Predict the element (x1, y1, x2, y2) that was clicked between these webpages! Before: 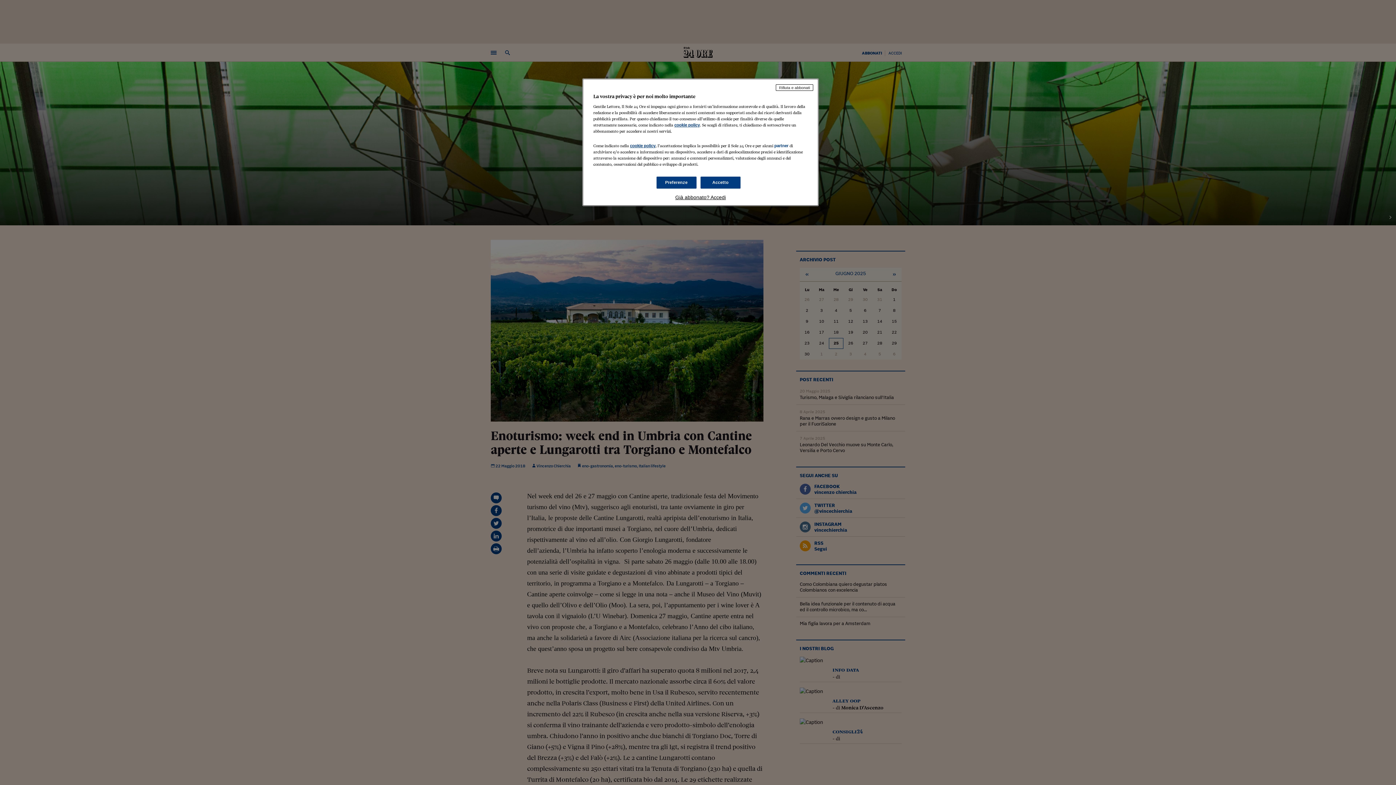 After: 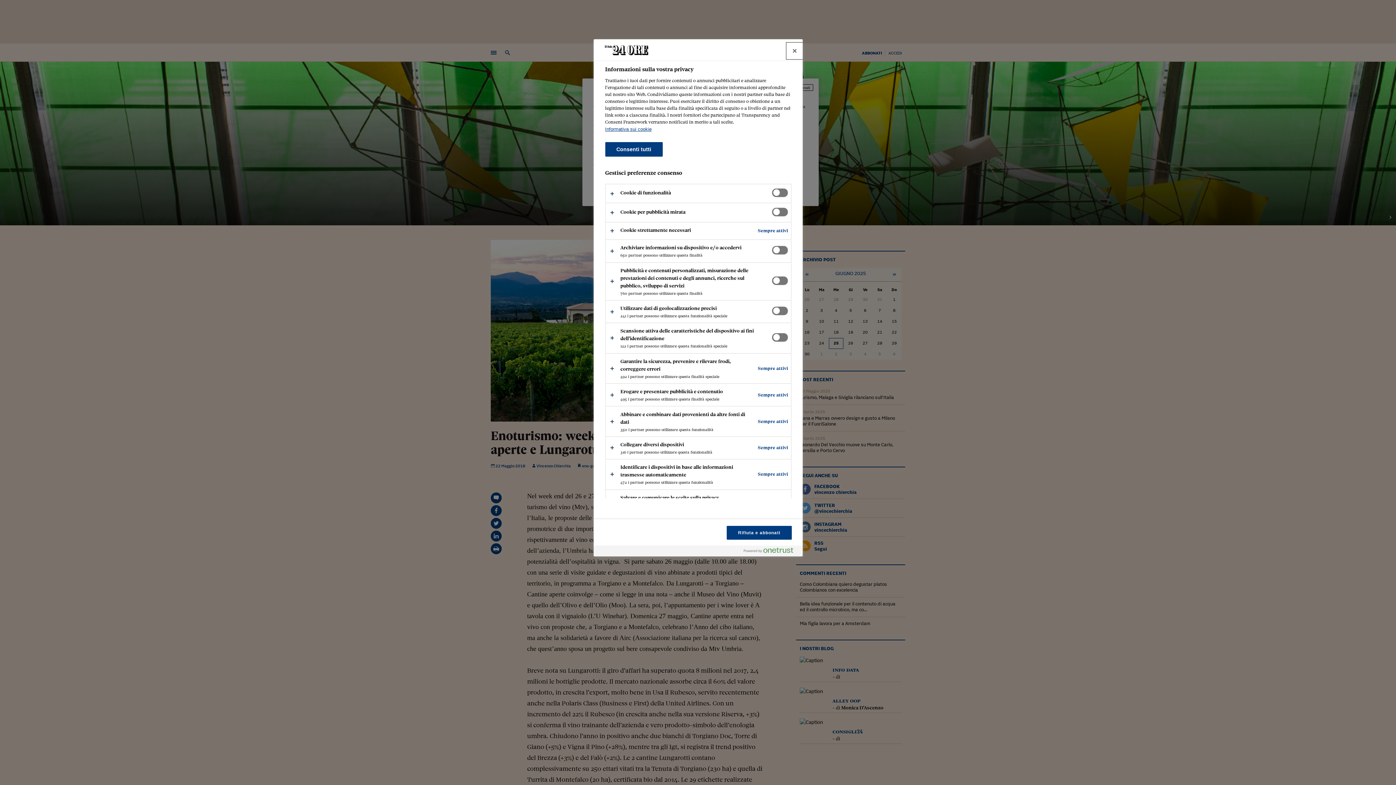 Action: label: Preferenze bbox: (656, 176, 696, 188)